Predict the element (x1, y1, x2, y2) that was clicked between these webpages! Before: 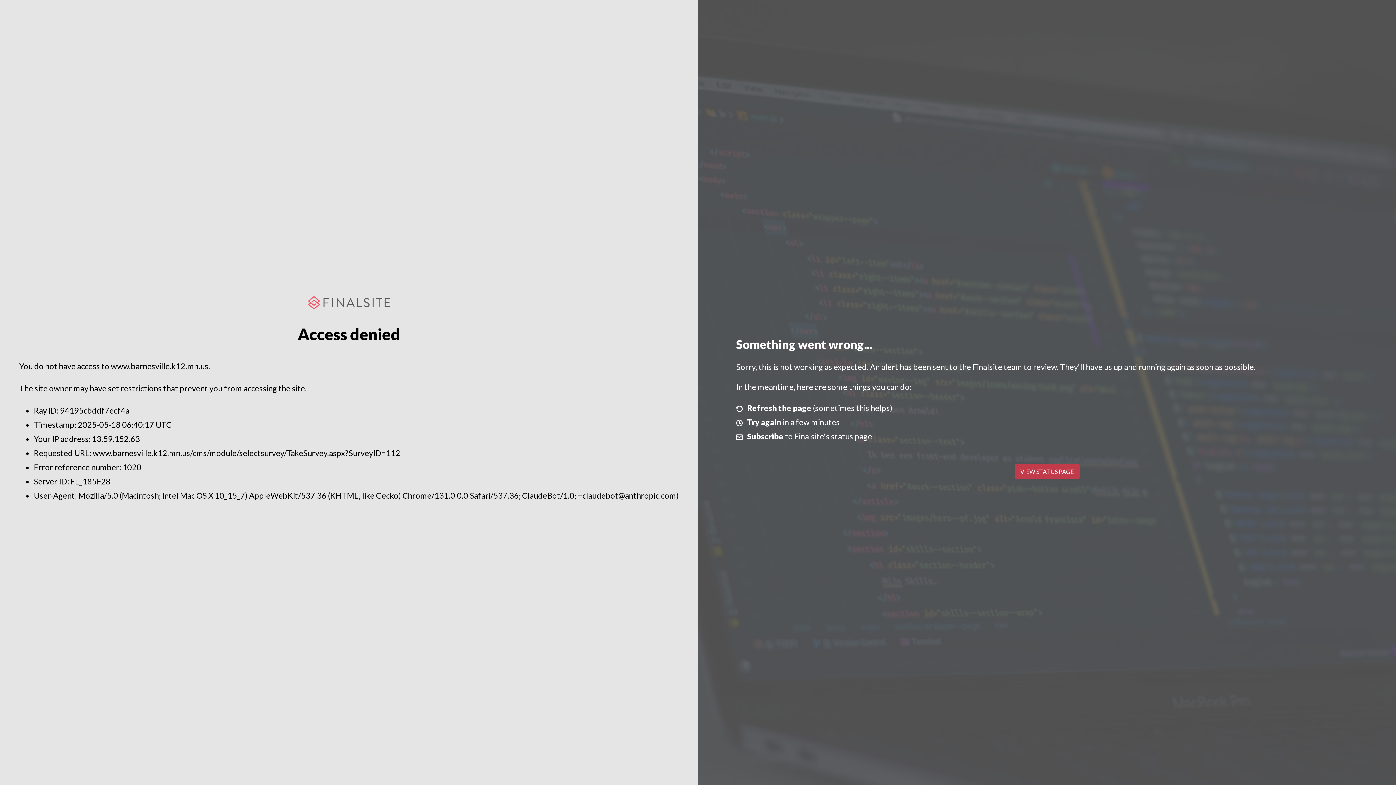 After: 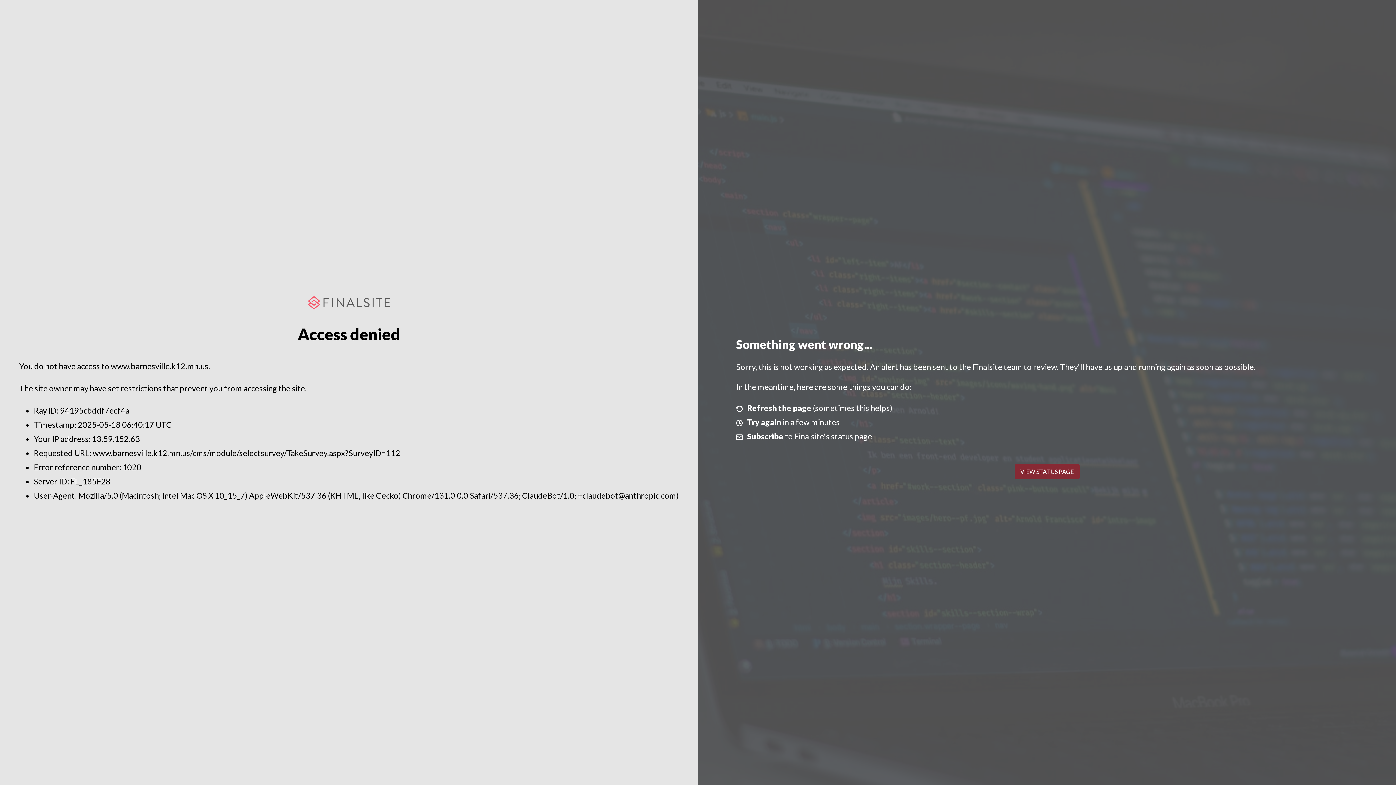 Action: bbox: (1014, 464, 1079, 479) label: VIEW STATUS PAGE